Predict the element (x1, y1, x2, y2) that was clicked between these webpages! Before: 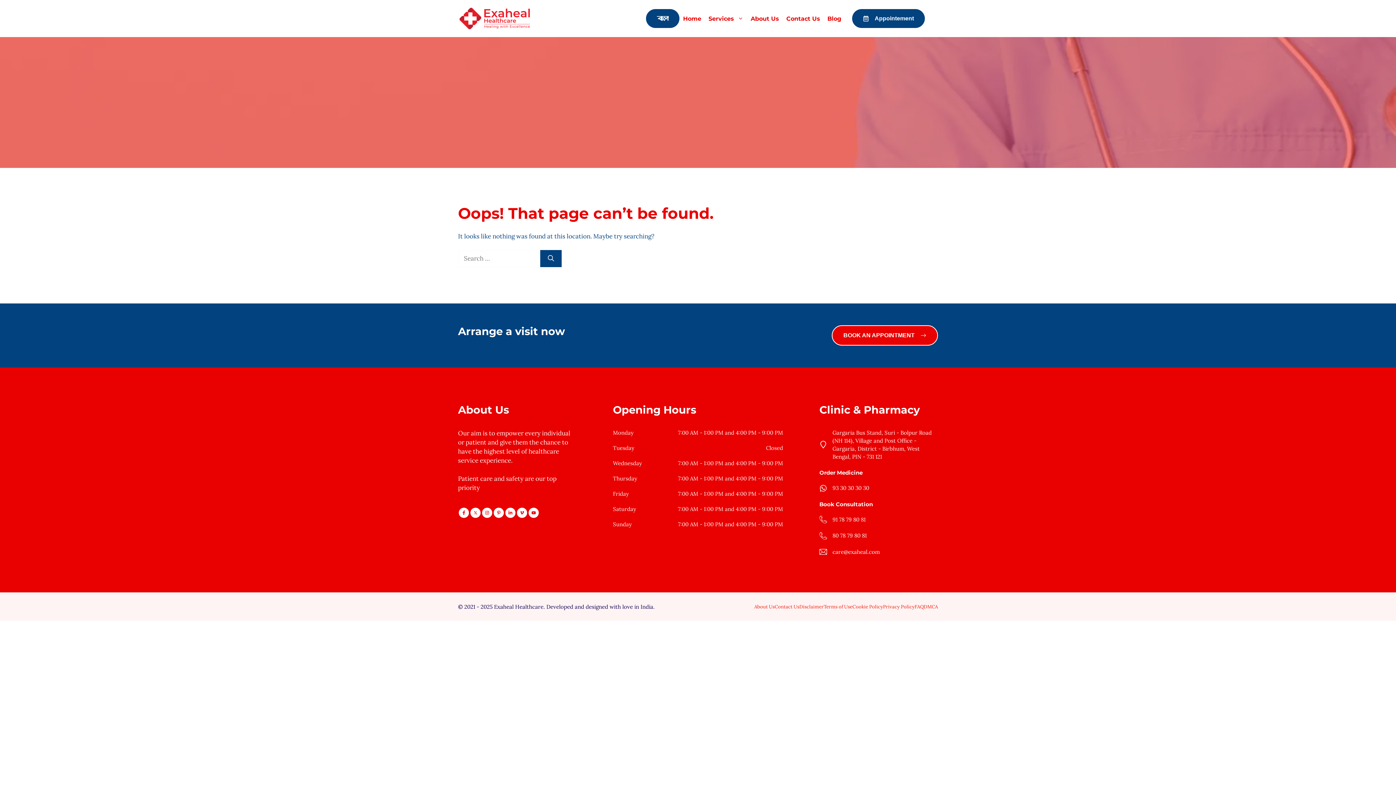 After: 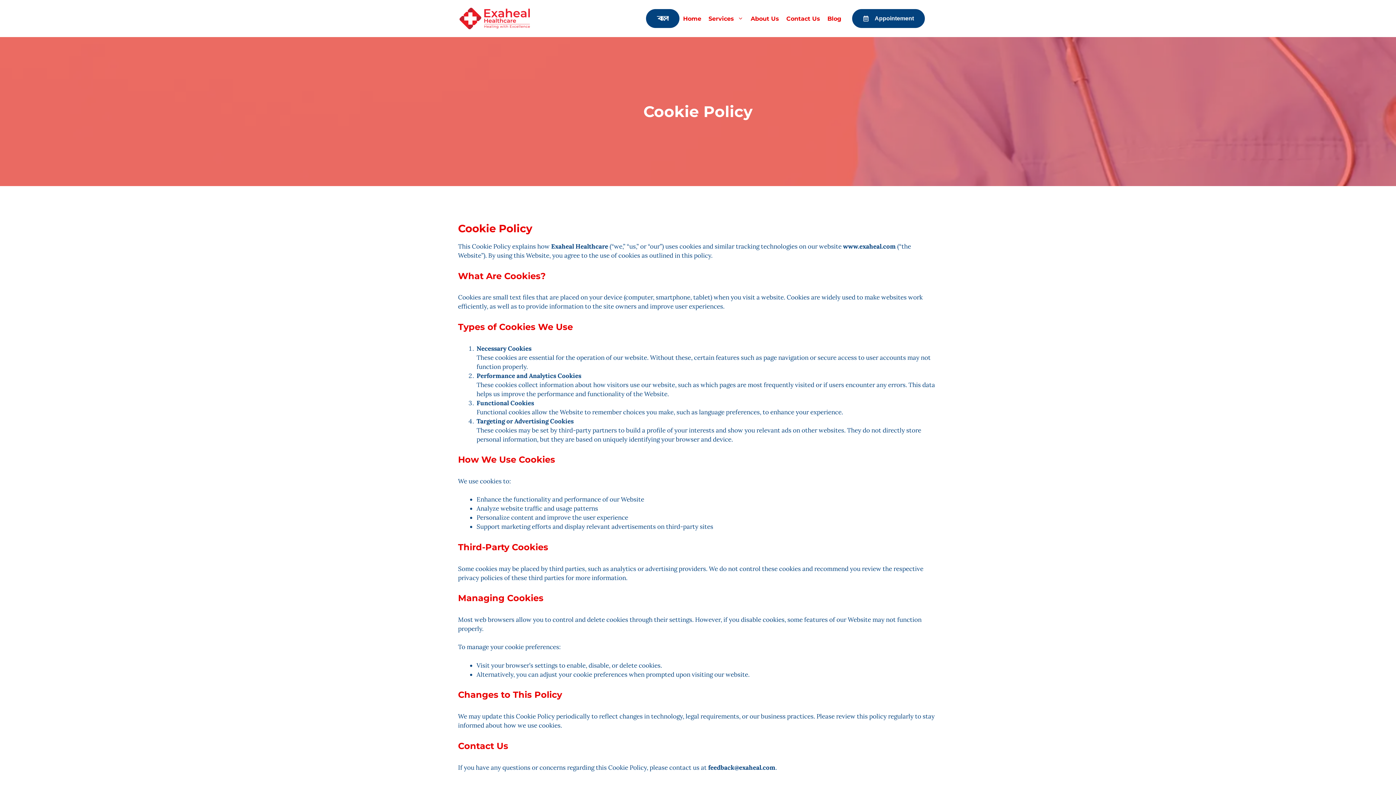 Action: bbox: (852, 603, 883, 610) label: Cookie Policy